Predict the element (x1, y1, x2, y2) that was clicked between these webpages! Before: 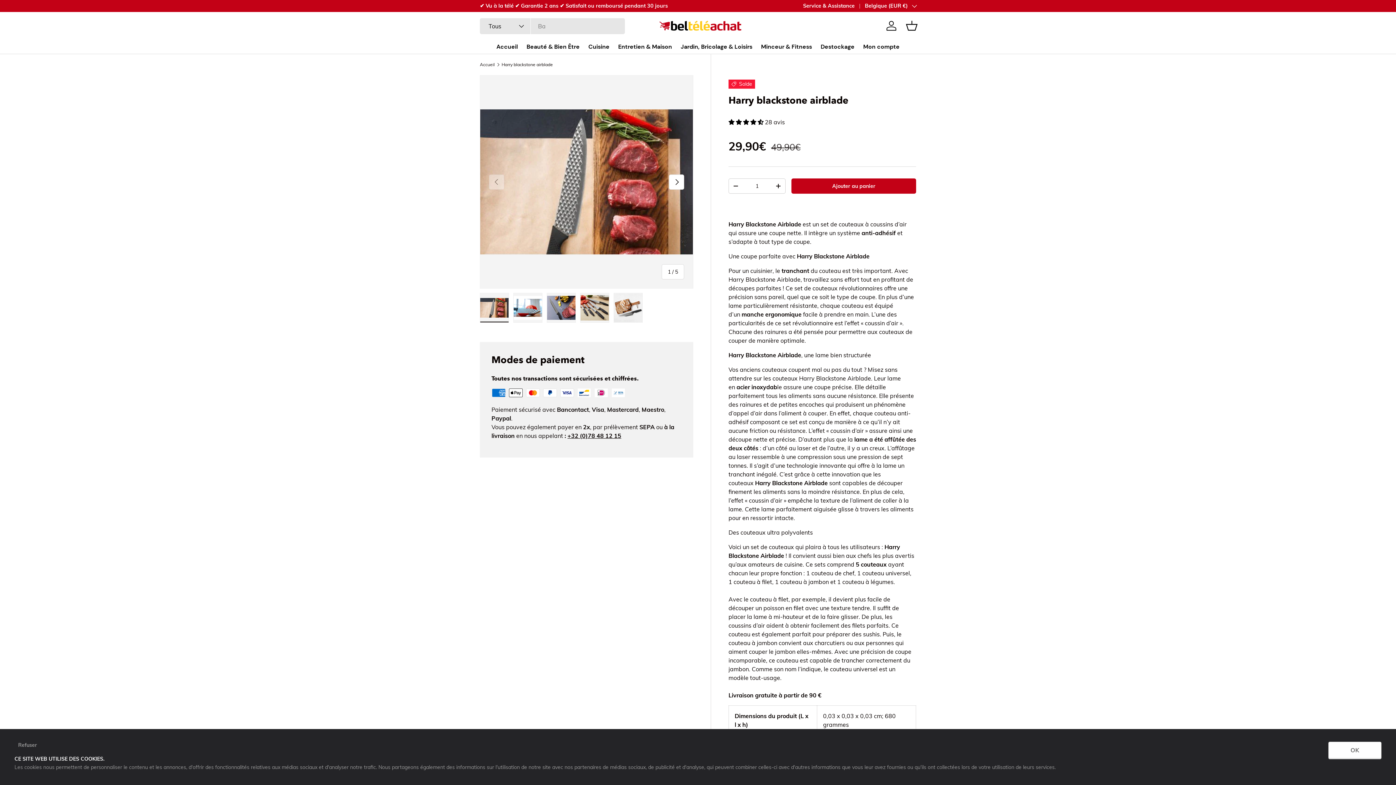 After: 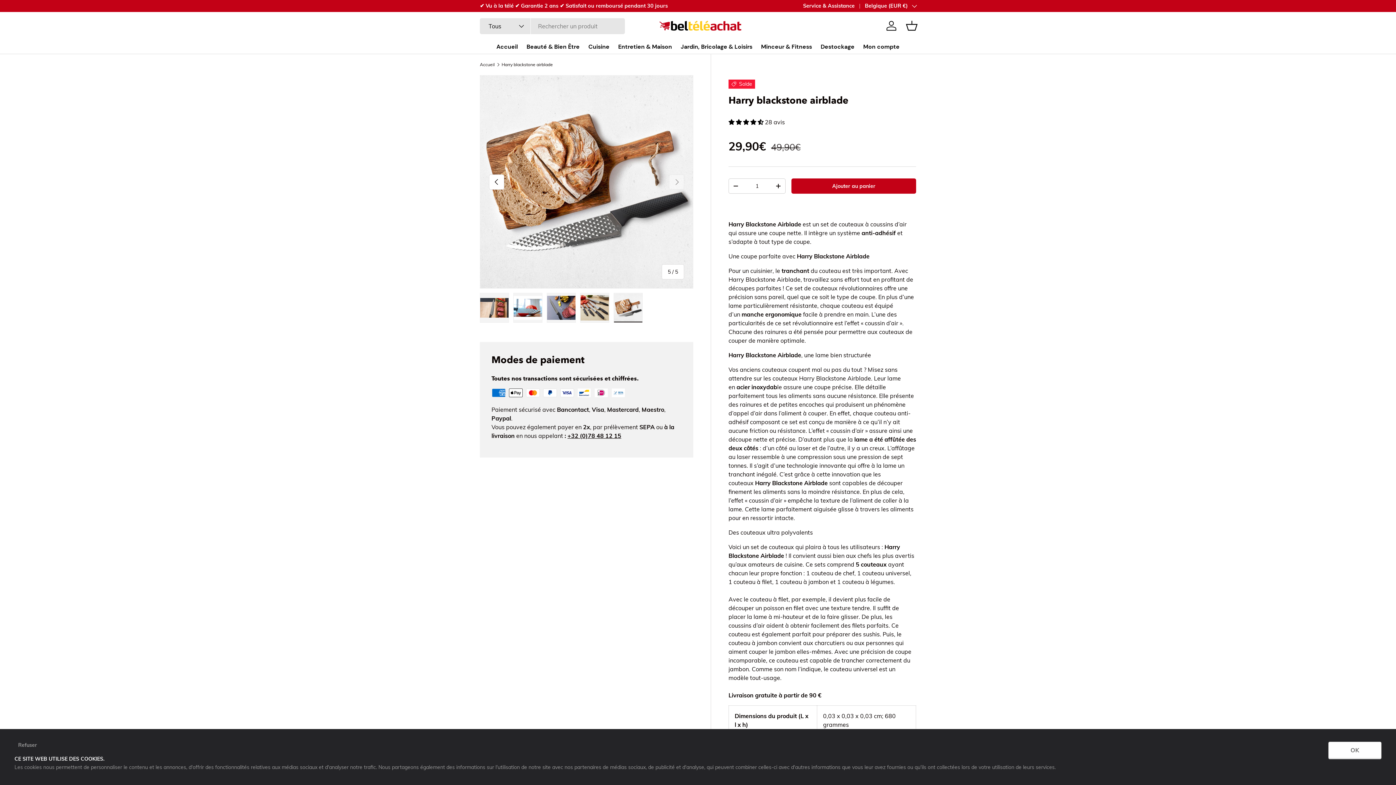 Action: label: Charger l’image 5 dans la vue de galerie bbox: (613, 293, 642, 322)